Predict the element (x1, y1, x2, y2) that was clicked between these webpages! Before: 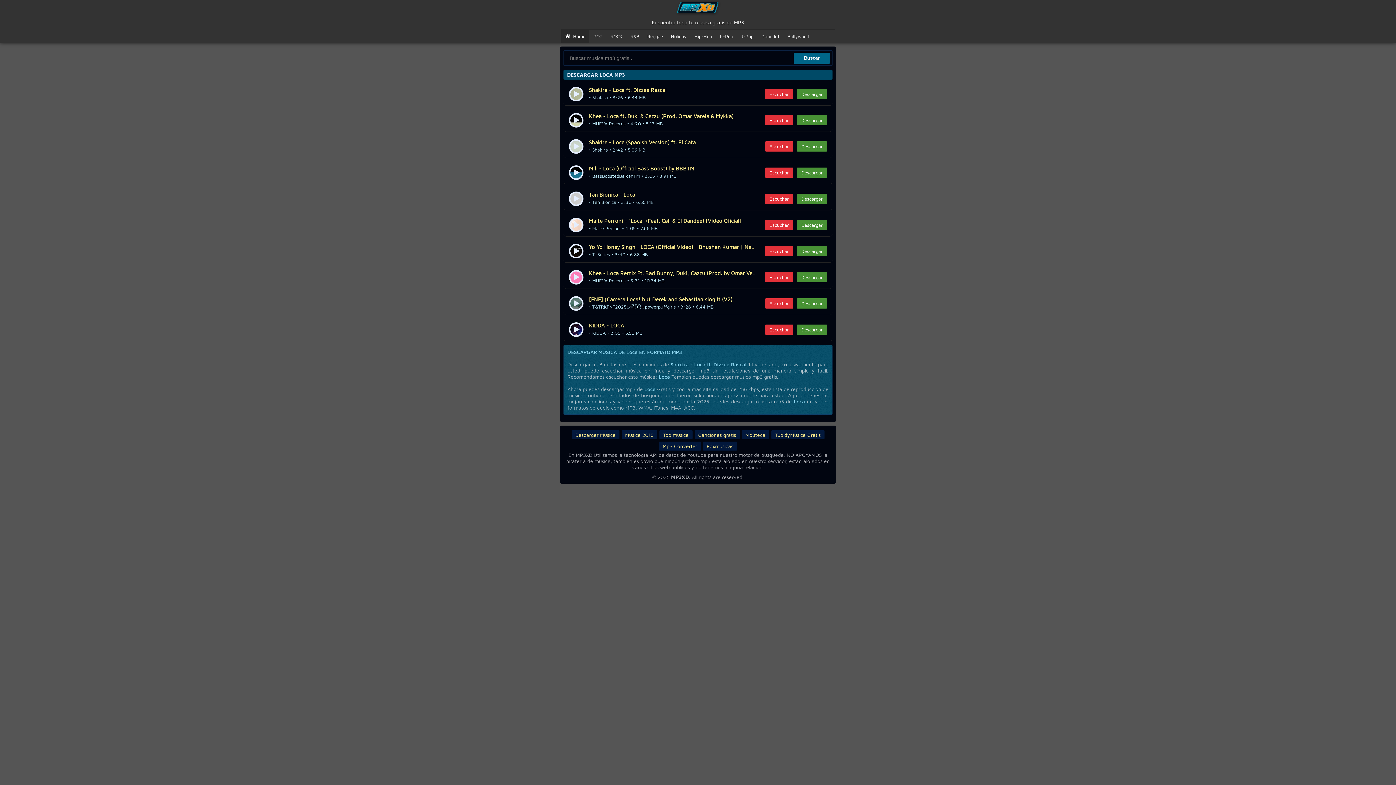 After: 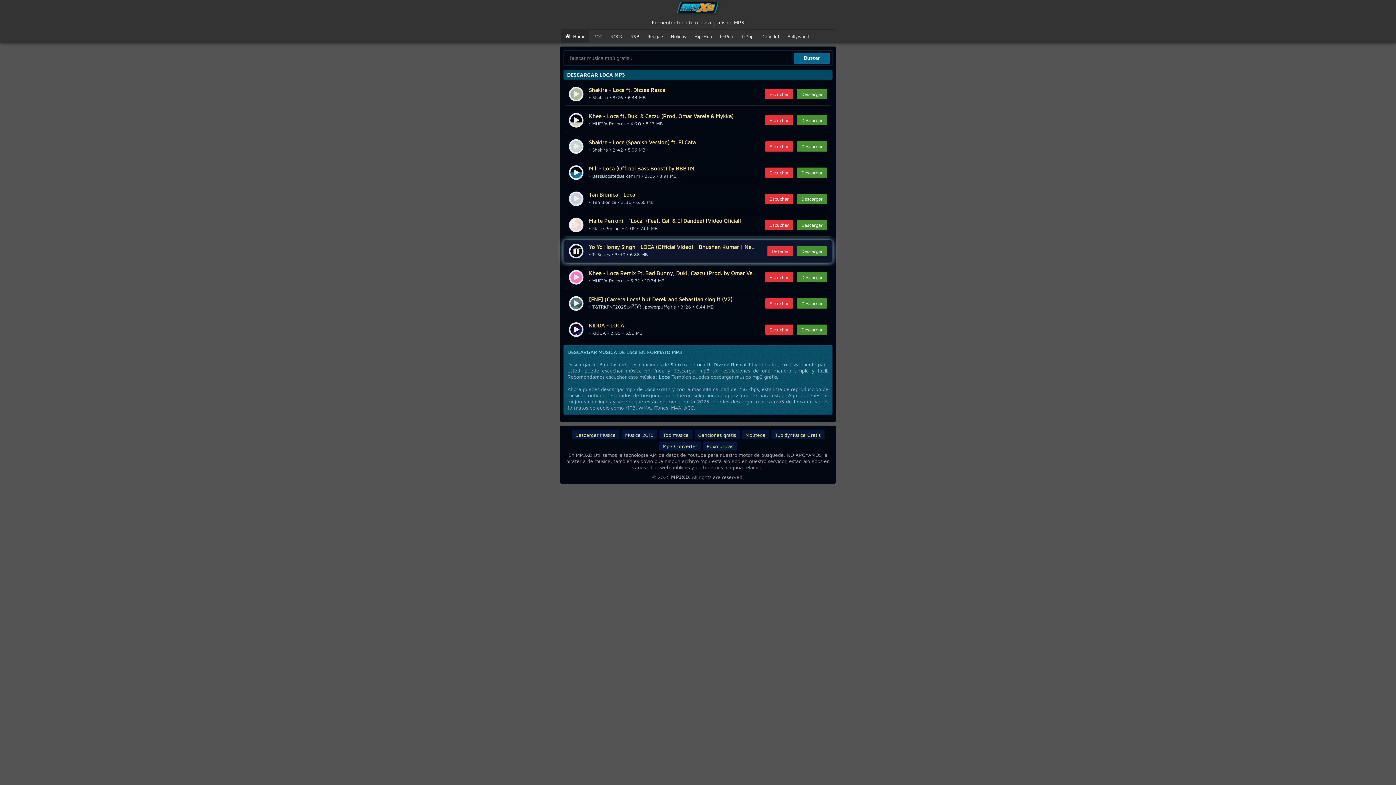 Action: label: Escuchar bbox: (765, 246, 793, 256)